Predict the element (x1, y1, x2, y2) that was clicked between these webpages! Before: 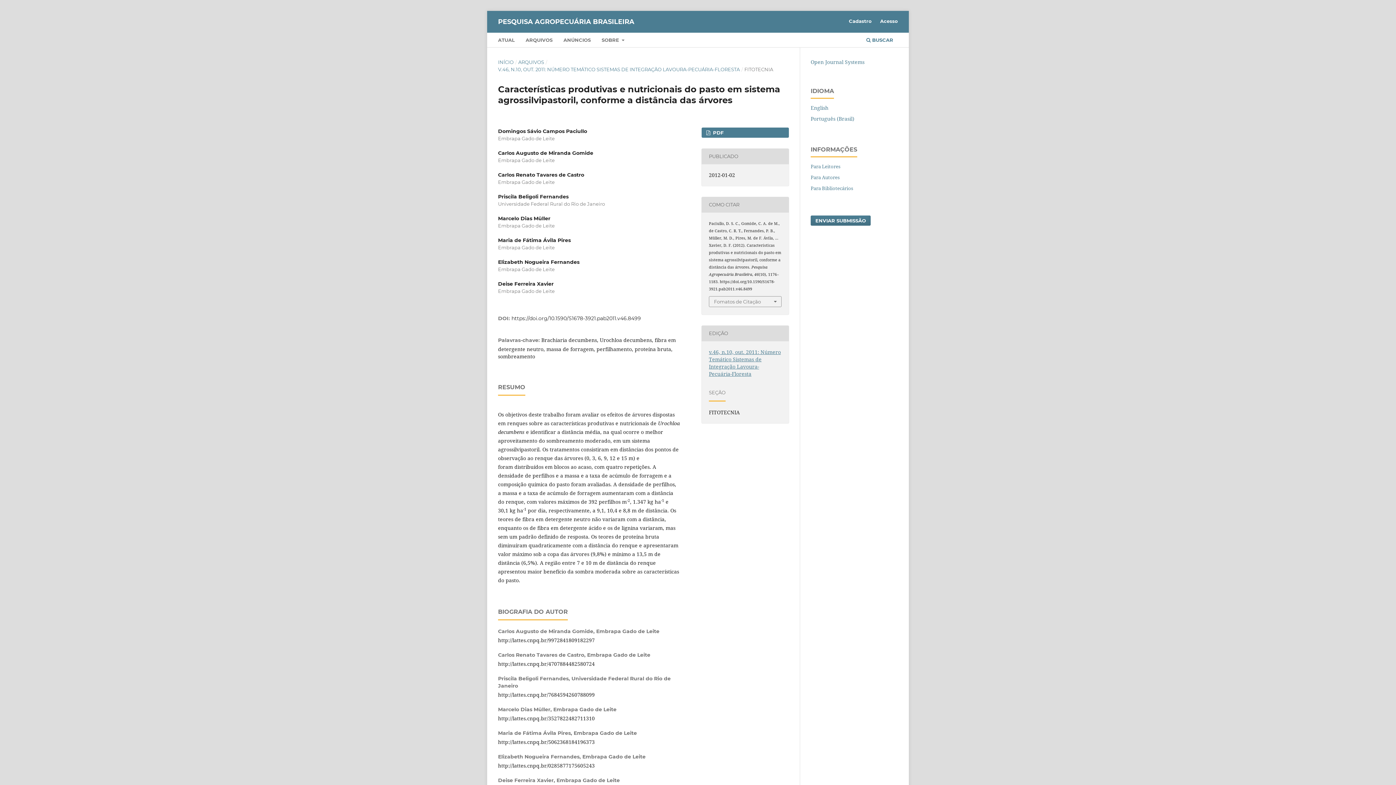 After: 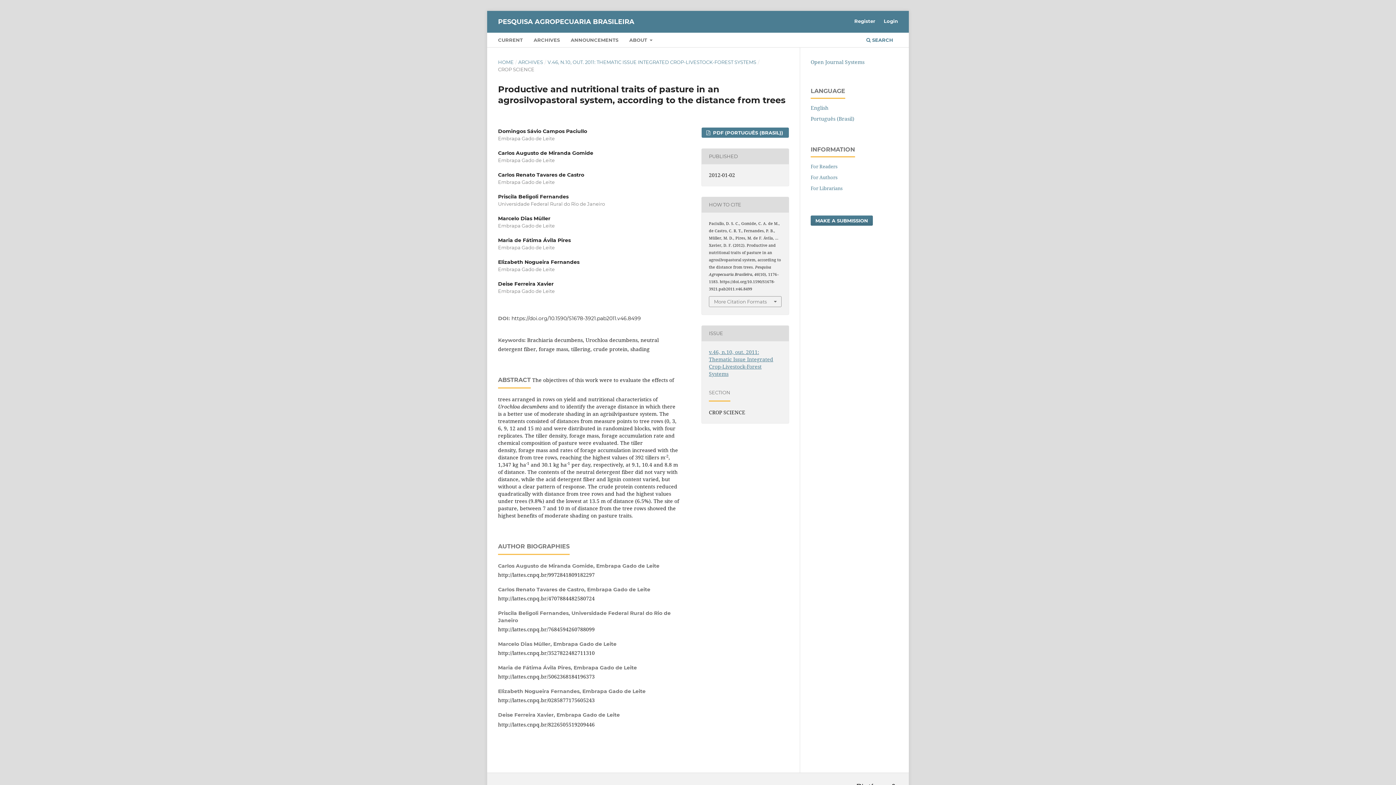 Action: label: English bbox: (810, 104, 828, 111)